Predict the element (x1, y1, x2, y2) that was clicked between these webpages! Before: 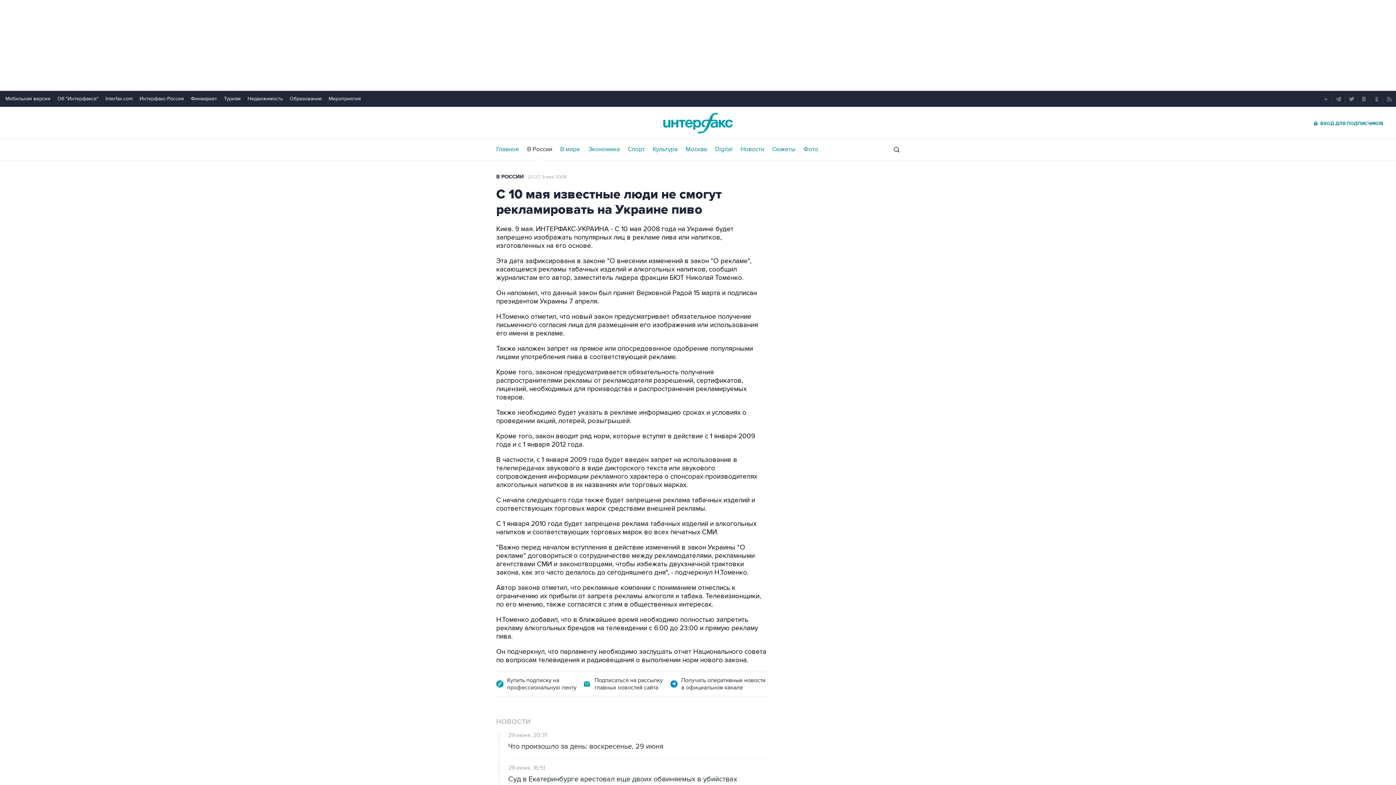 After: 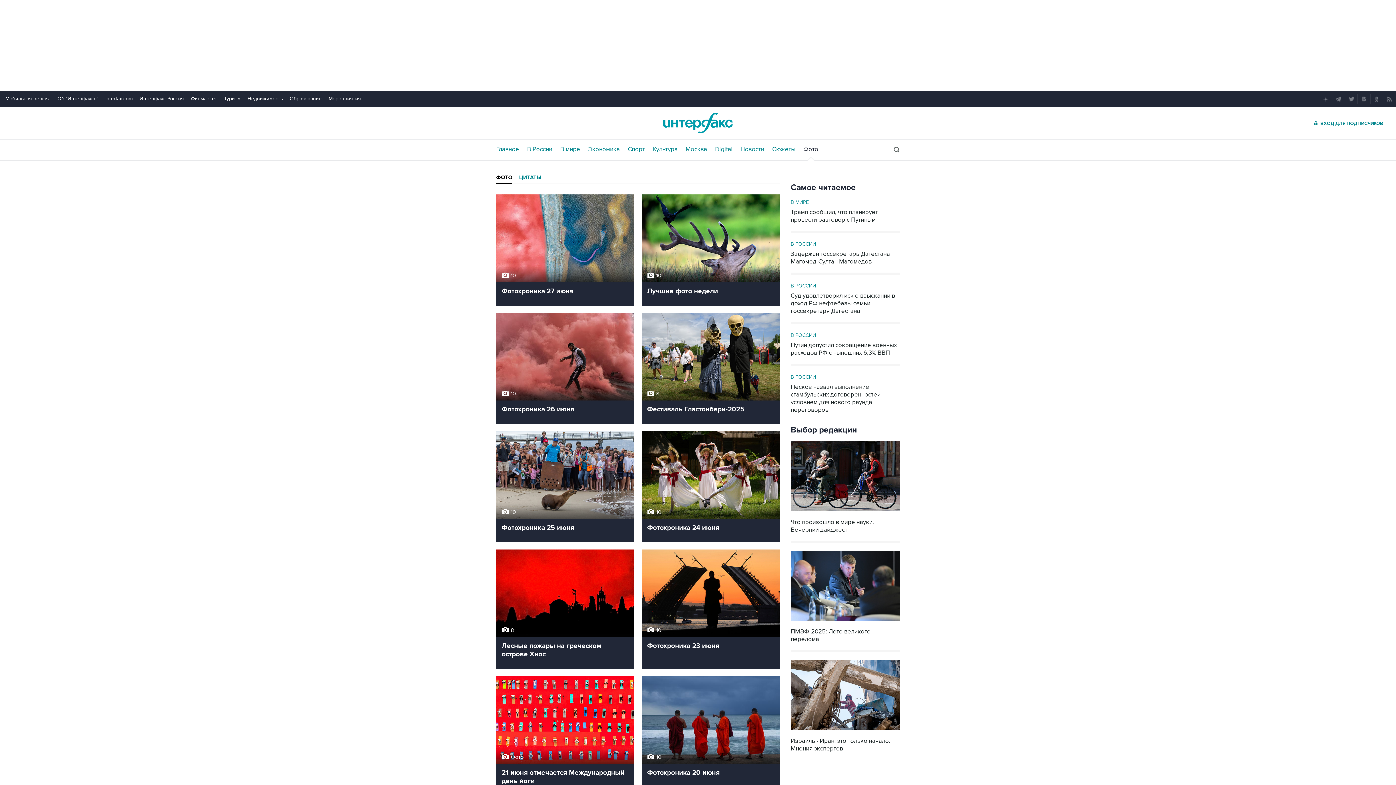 Action: bbox: (803, 146, 818, 152) label: Фото